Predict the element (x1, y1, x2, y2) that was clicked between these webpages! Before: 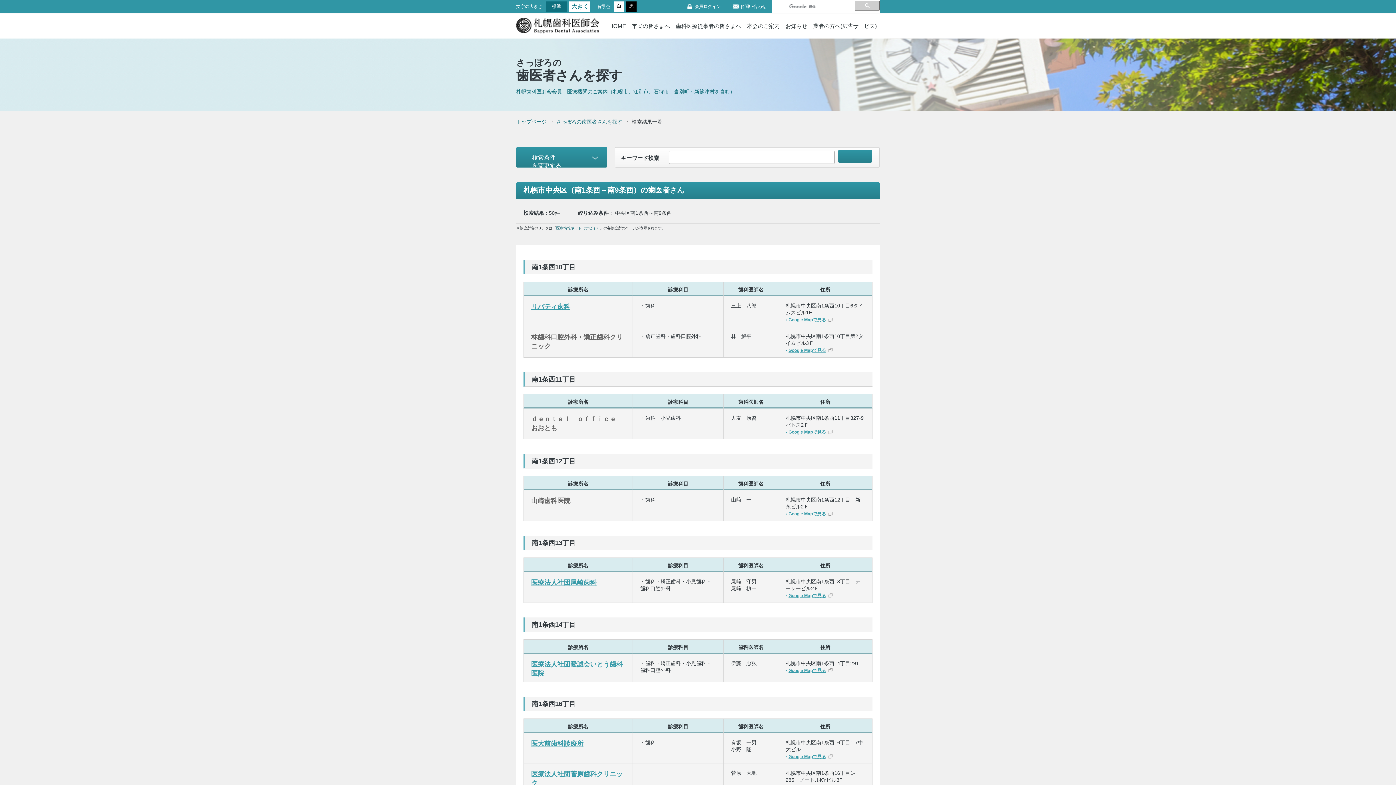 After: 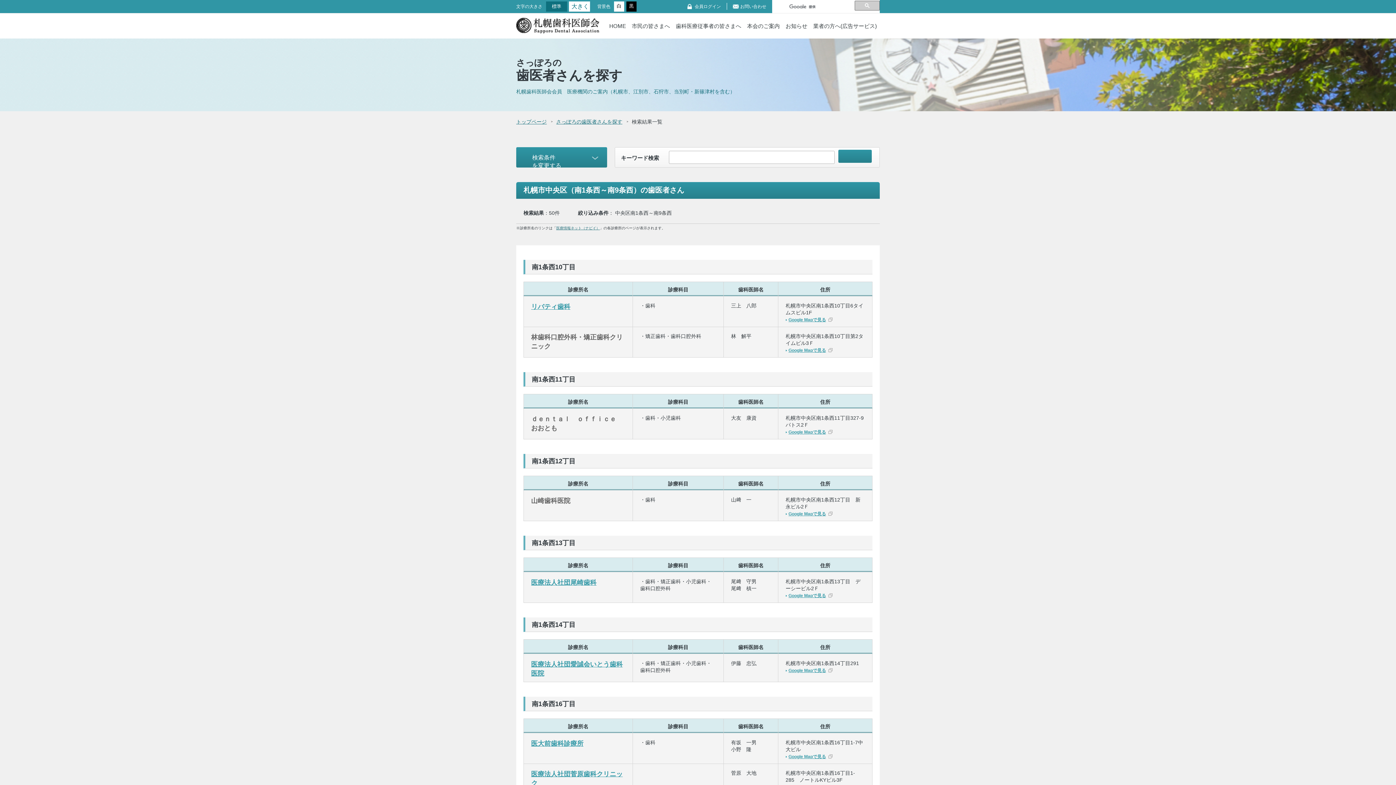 Action: bbox: (785, 429, 832, 434) label: Google Mapで見る